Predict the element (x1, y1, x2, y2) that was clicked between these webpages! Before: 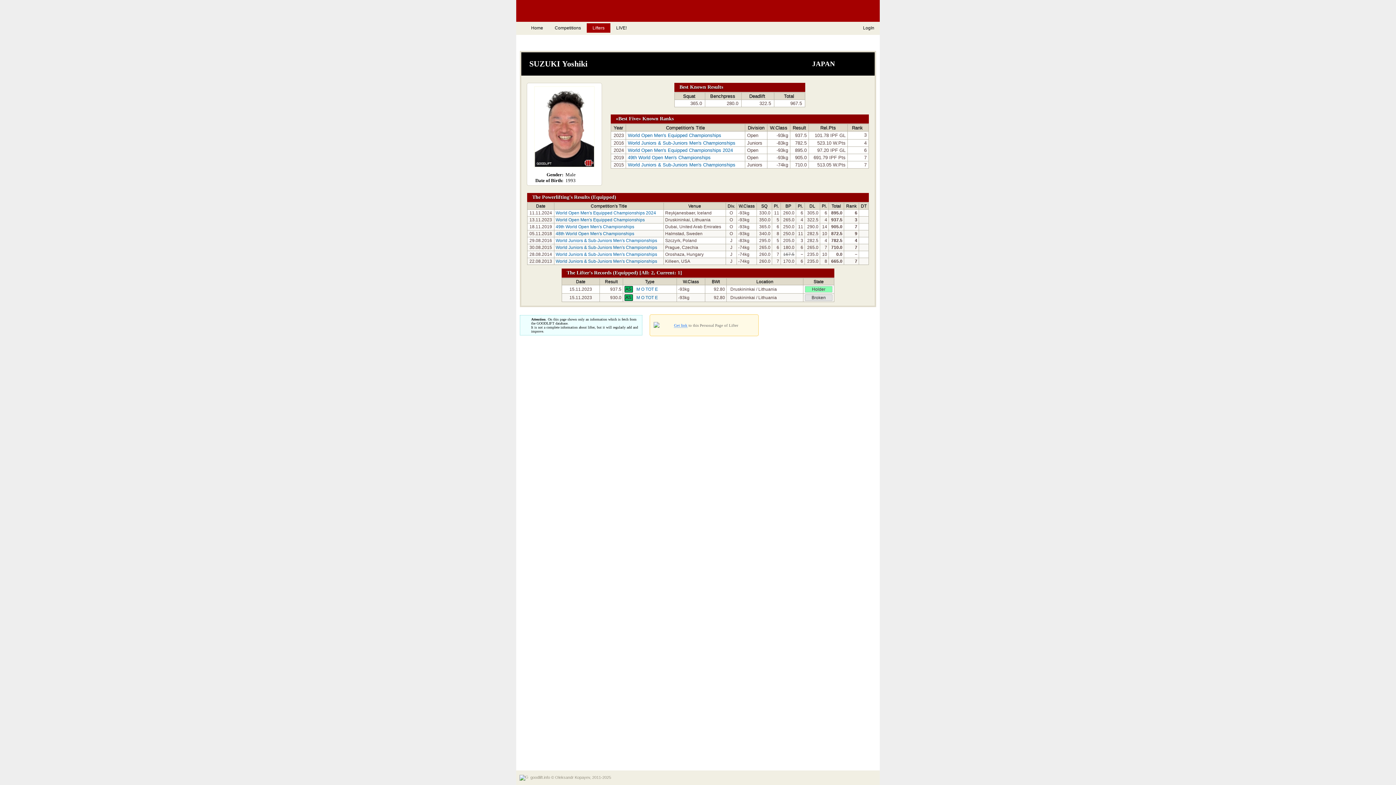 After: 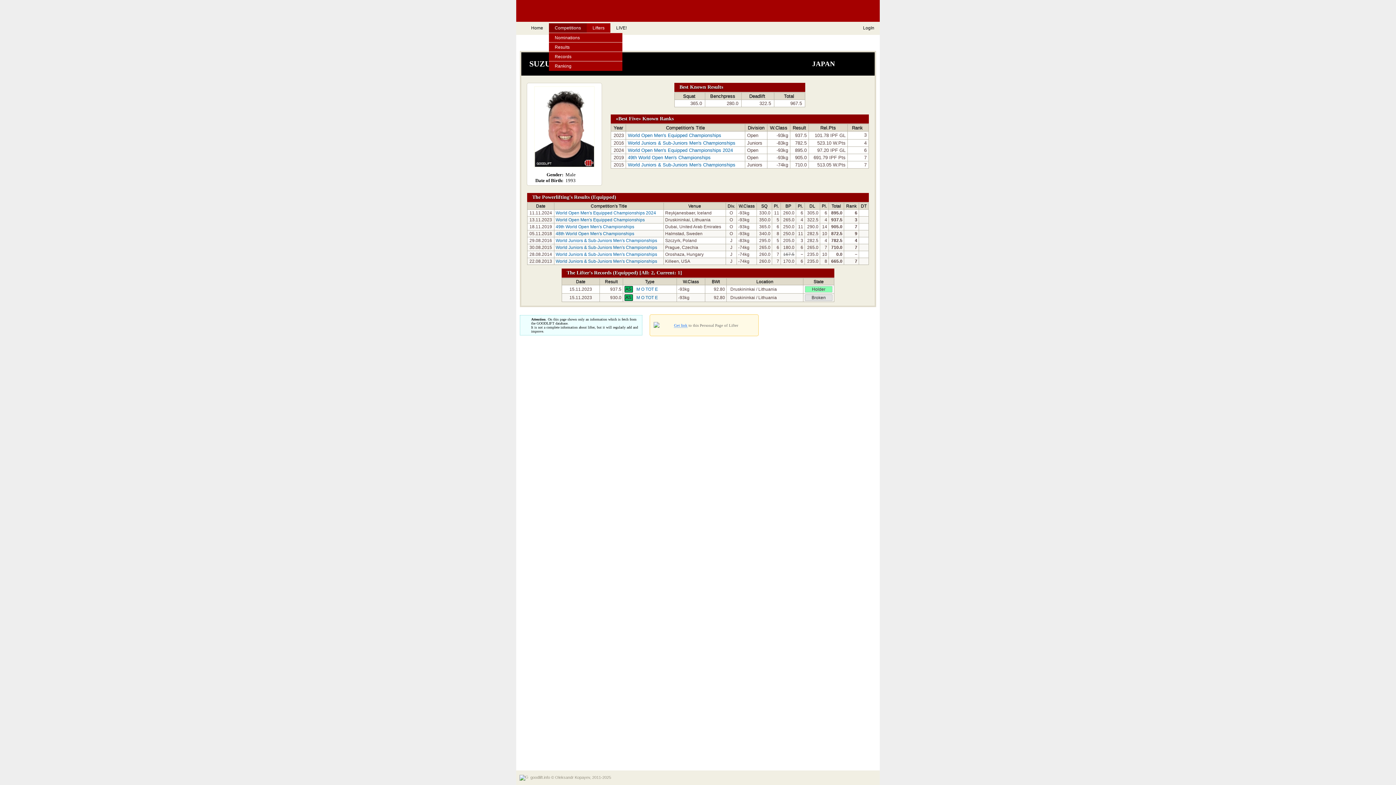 Action: bbox: (549, 23, 586, 32) label: Competitions